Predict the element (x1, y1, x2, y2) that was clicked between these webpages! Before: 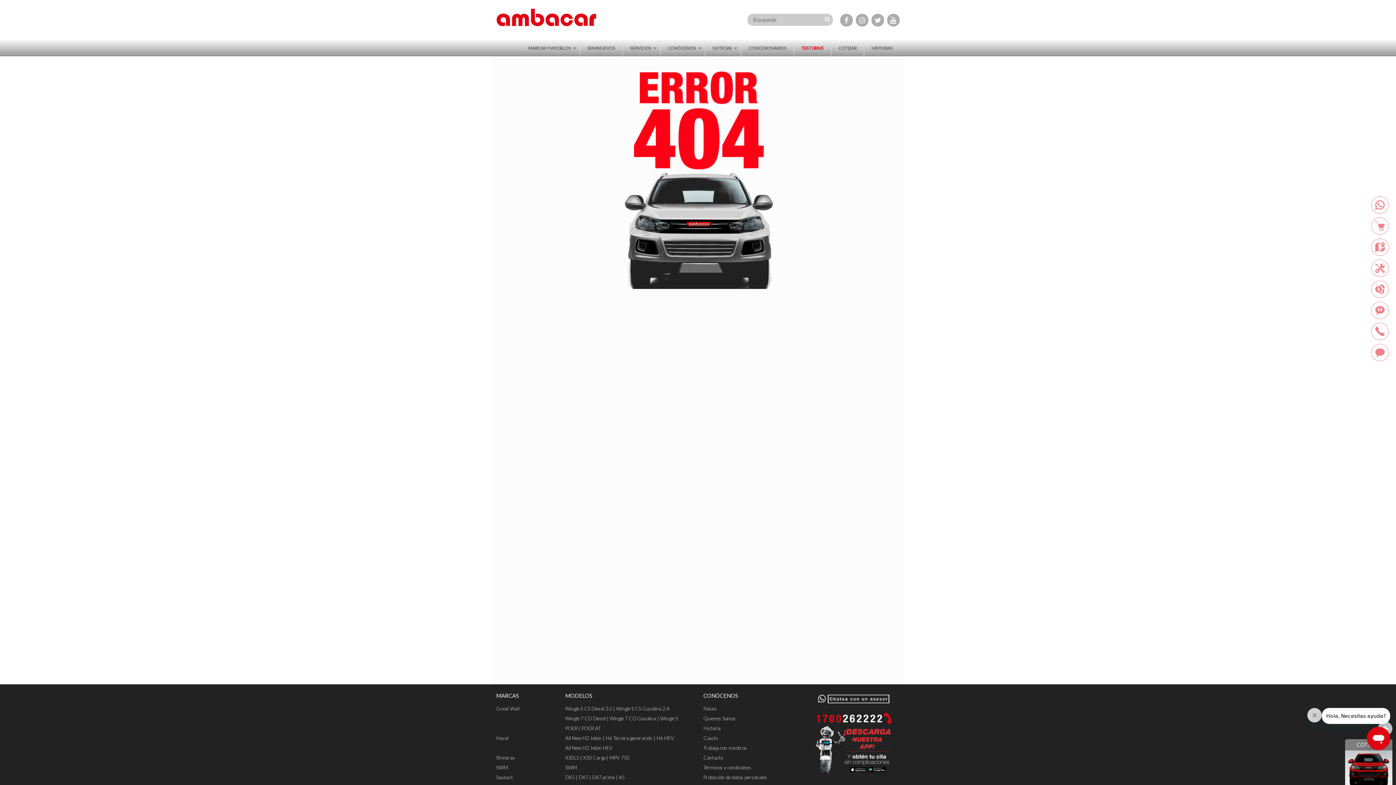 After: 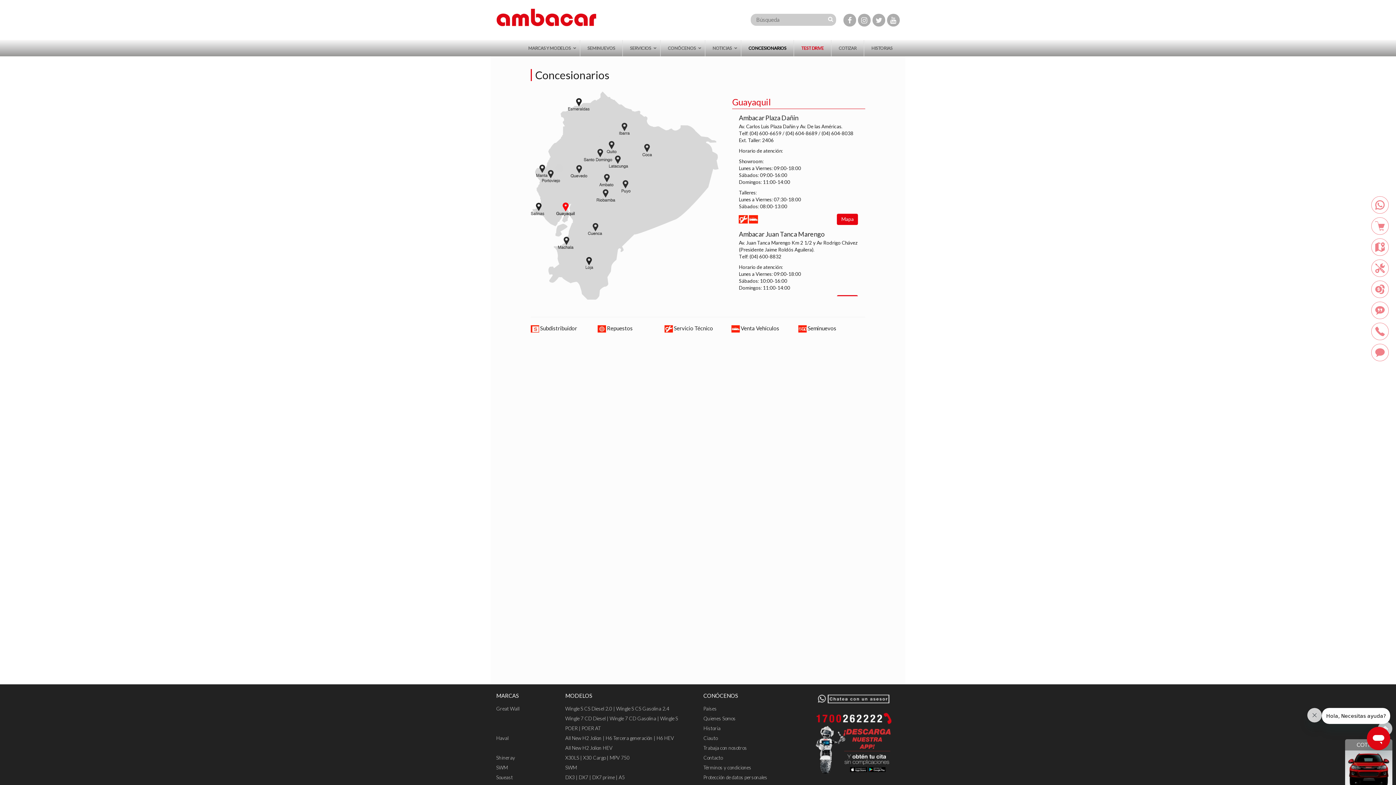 Action: label: CONCESIONARIOS bbox: (741, 40, 793, 56)